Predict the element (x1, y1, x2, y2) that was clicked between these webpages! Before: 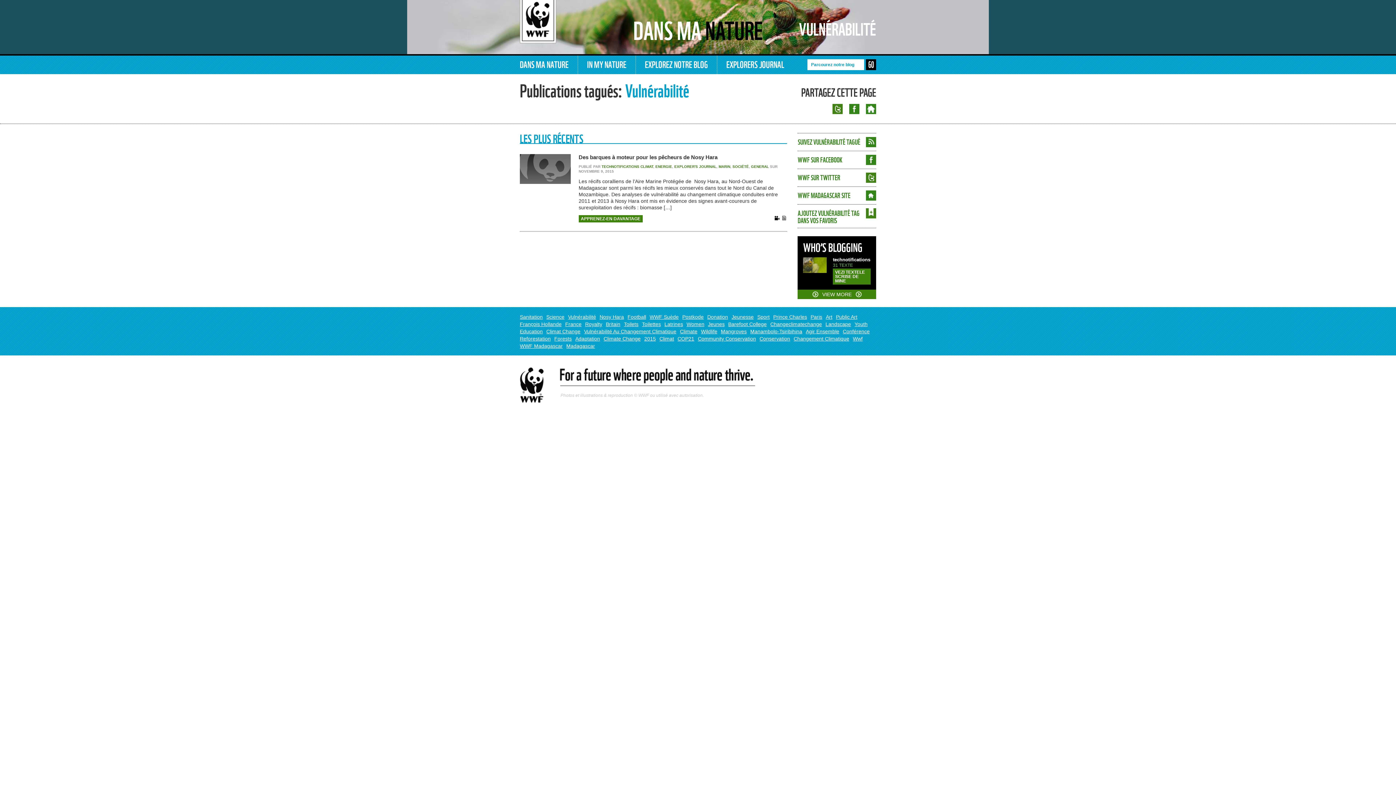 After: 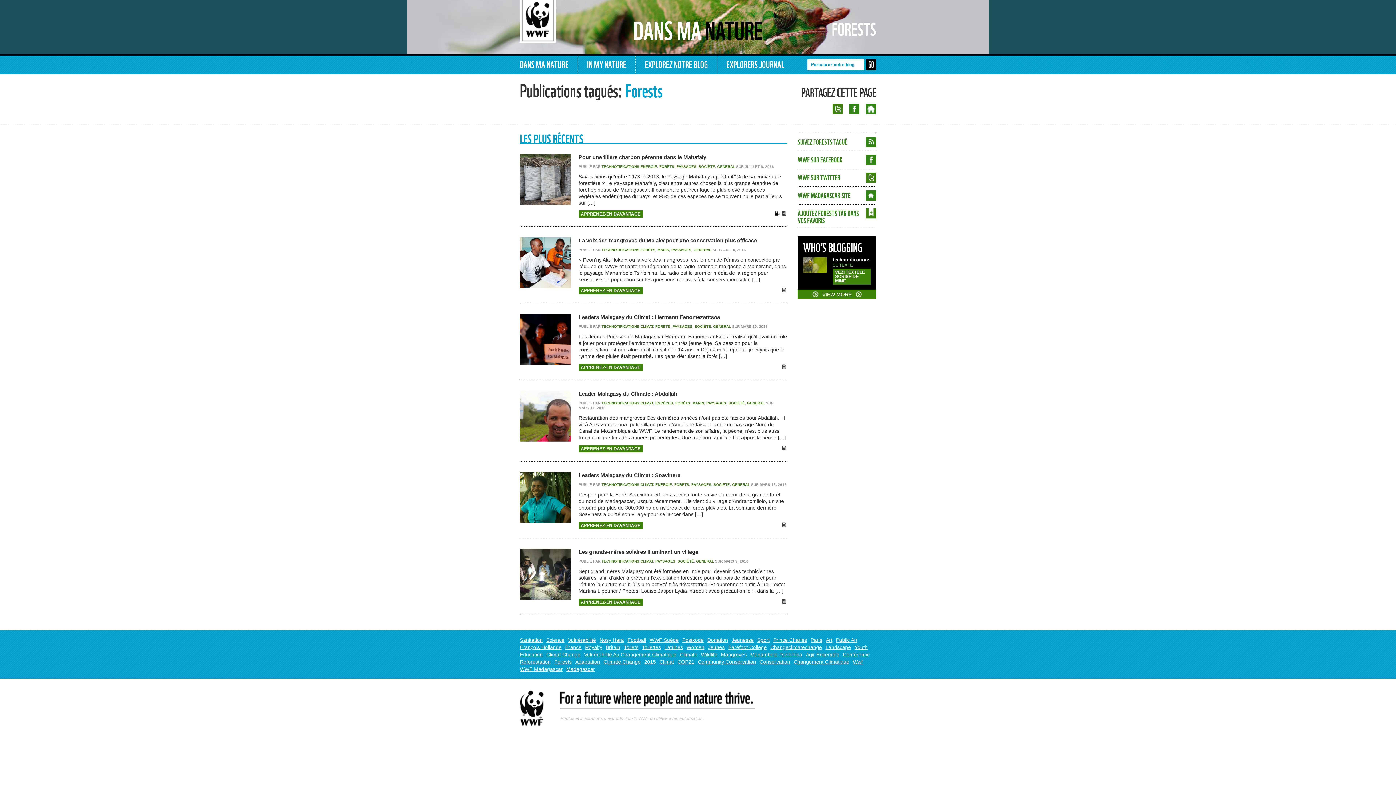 Action: label: Forests bbox: (554, 336, 571, 341)